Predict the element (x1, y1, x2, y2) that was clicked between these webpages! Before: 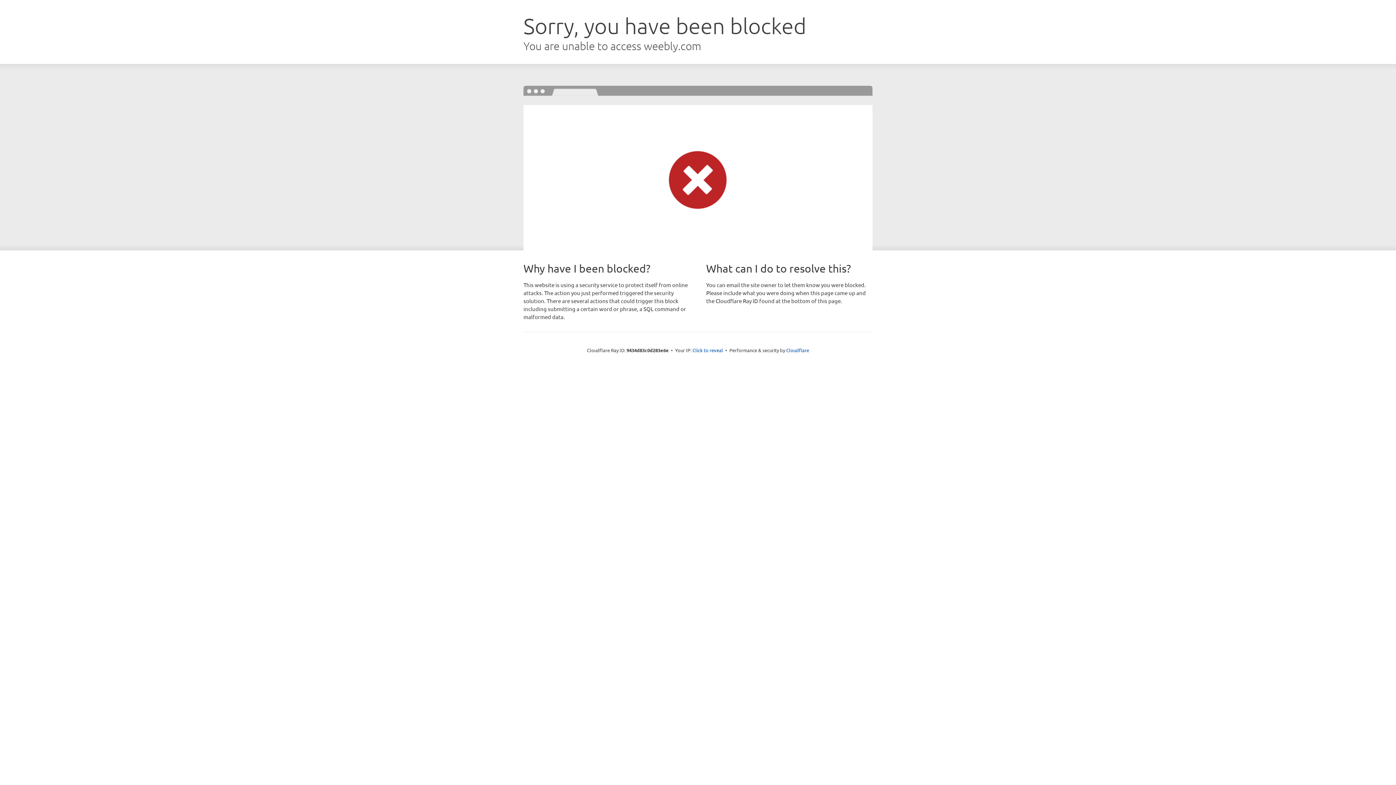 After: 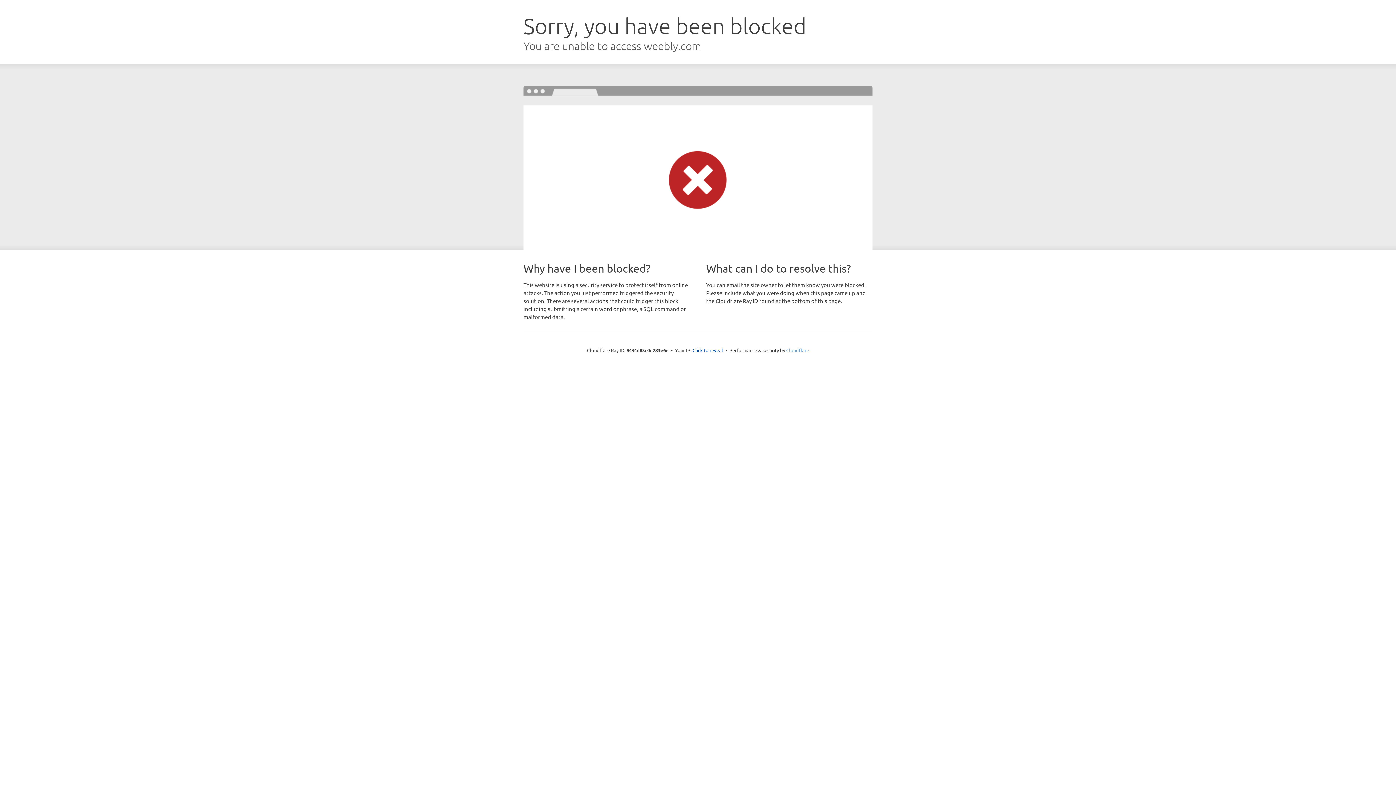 Action: bbox: (786, 347, 809, 353) label: Cloudflare